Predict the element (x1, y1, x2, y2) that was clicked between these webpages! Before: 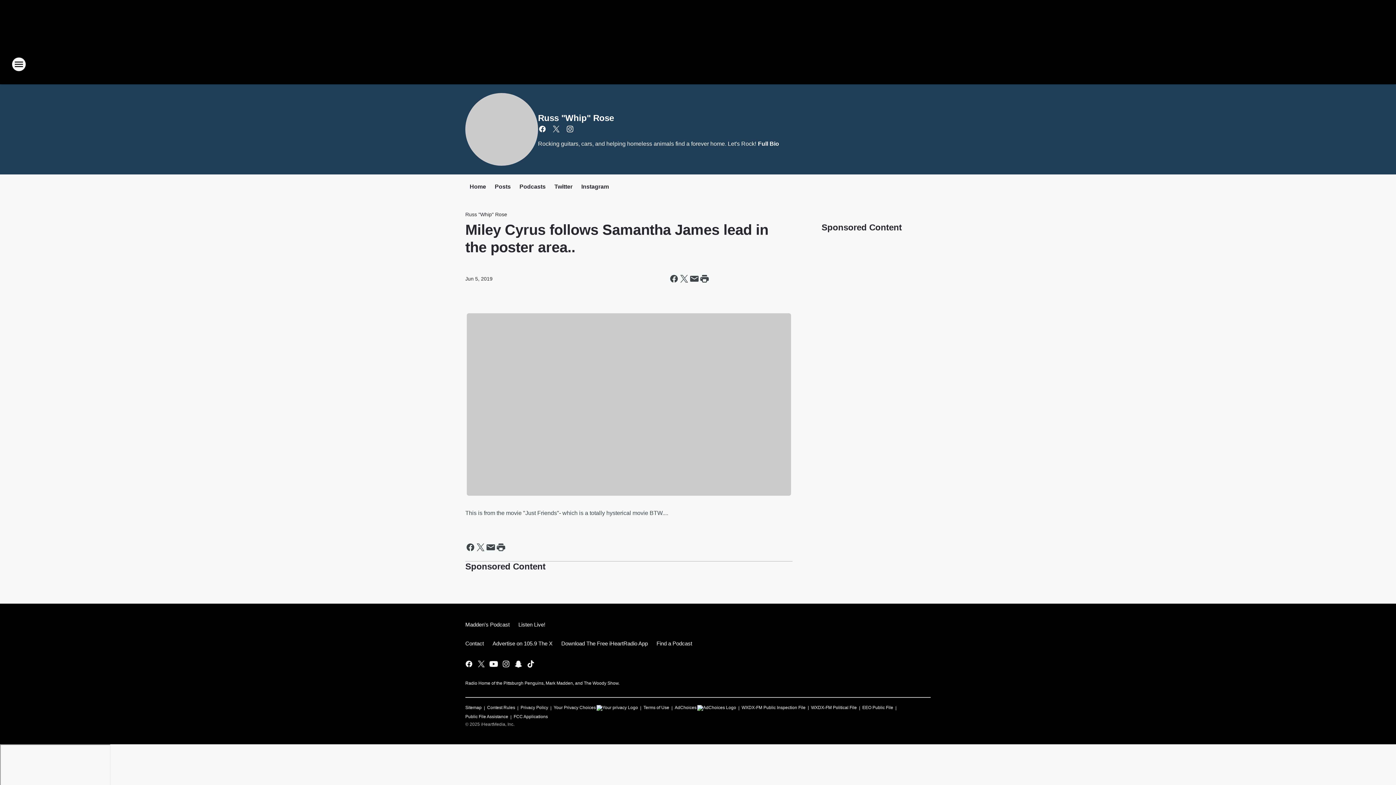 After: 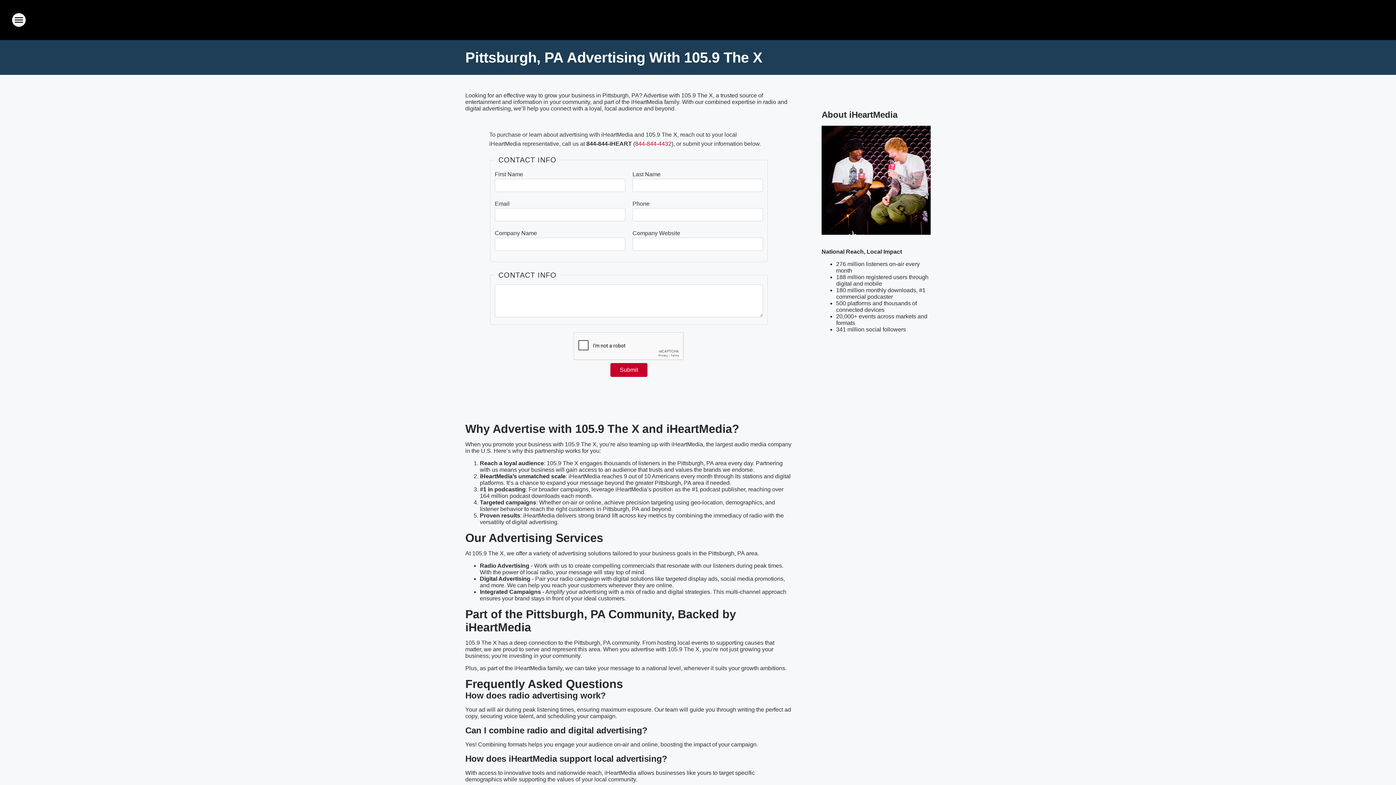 Action: bbox: (488, 634, 557, 653) label: Advertise on 105.9 The X